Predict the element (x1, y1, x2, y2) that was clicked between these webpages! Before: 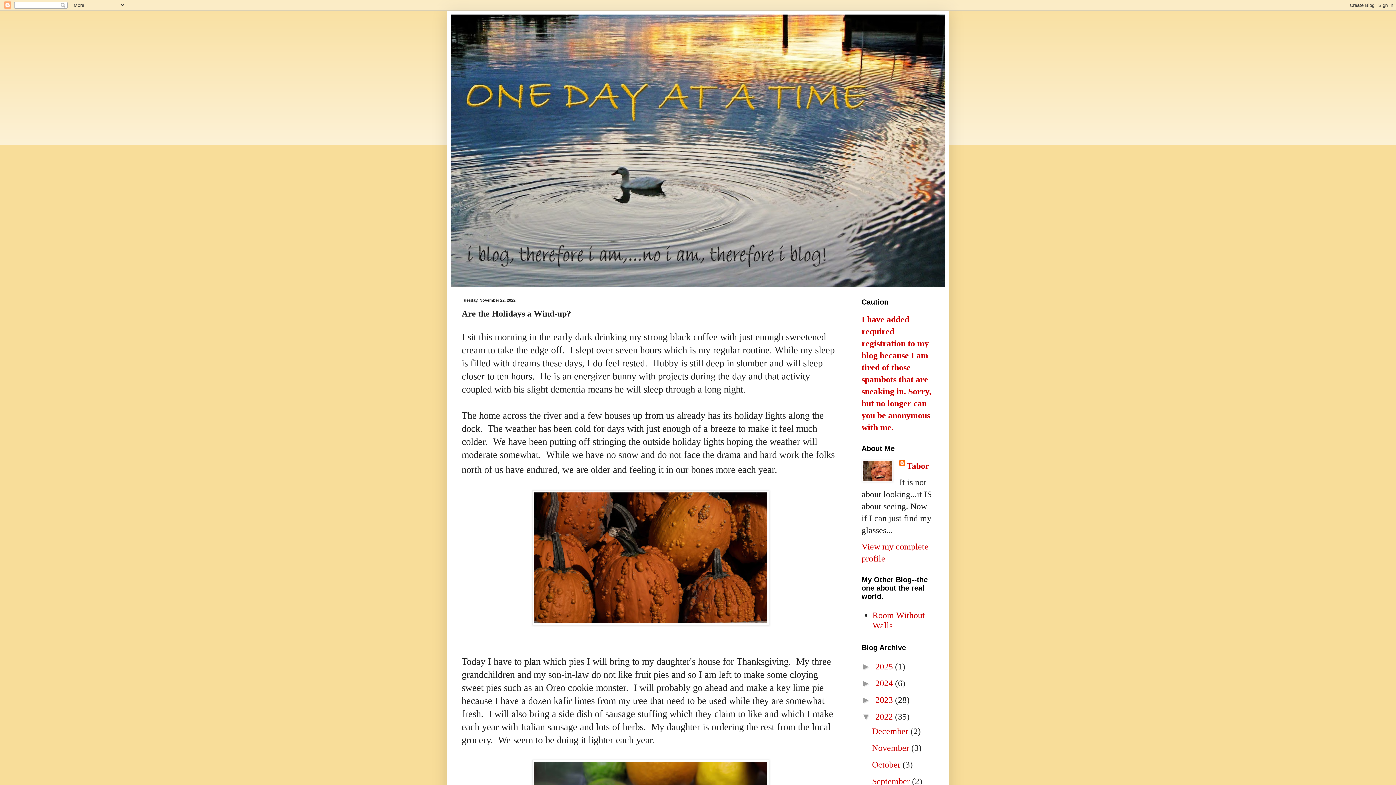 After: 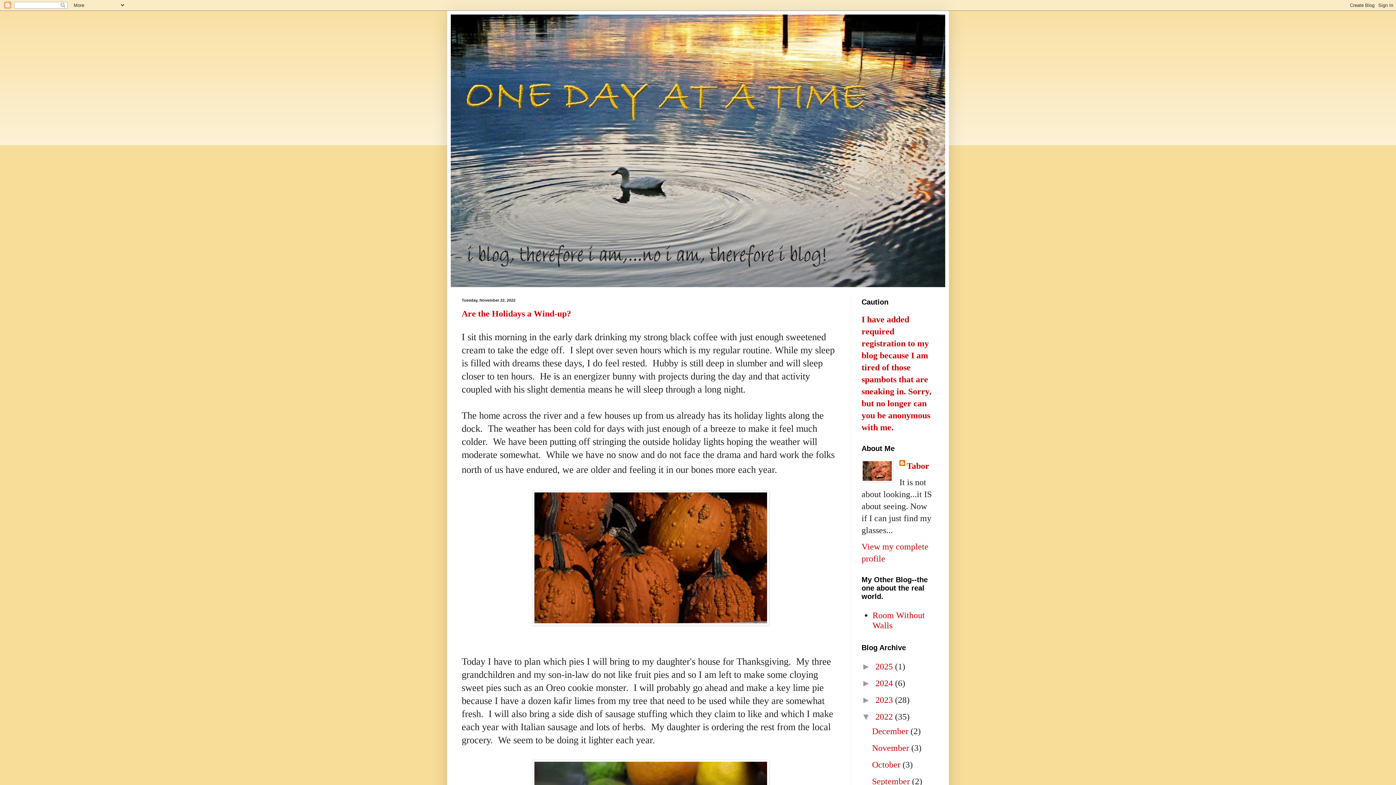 Action: label: November  bbox: (872, 743, 911, 753)